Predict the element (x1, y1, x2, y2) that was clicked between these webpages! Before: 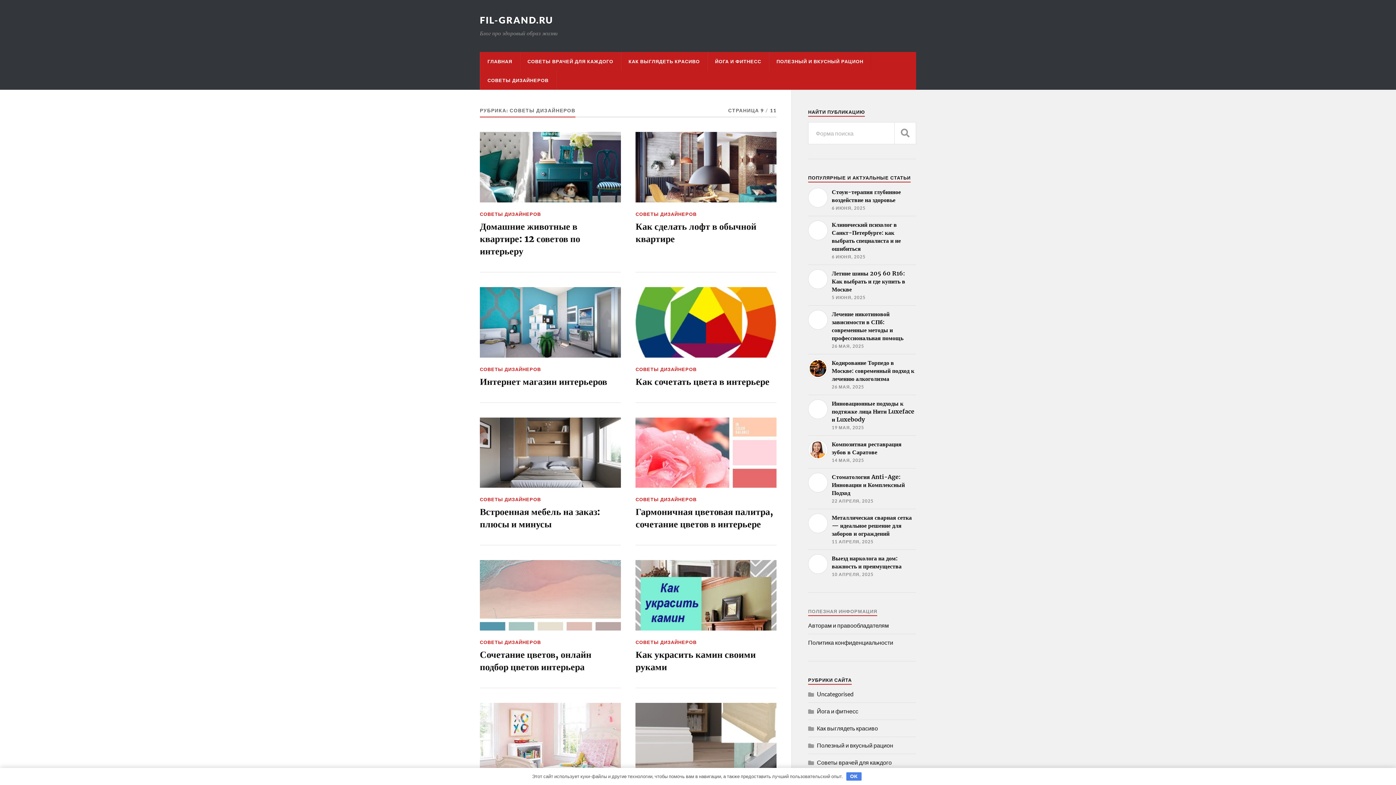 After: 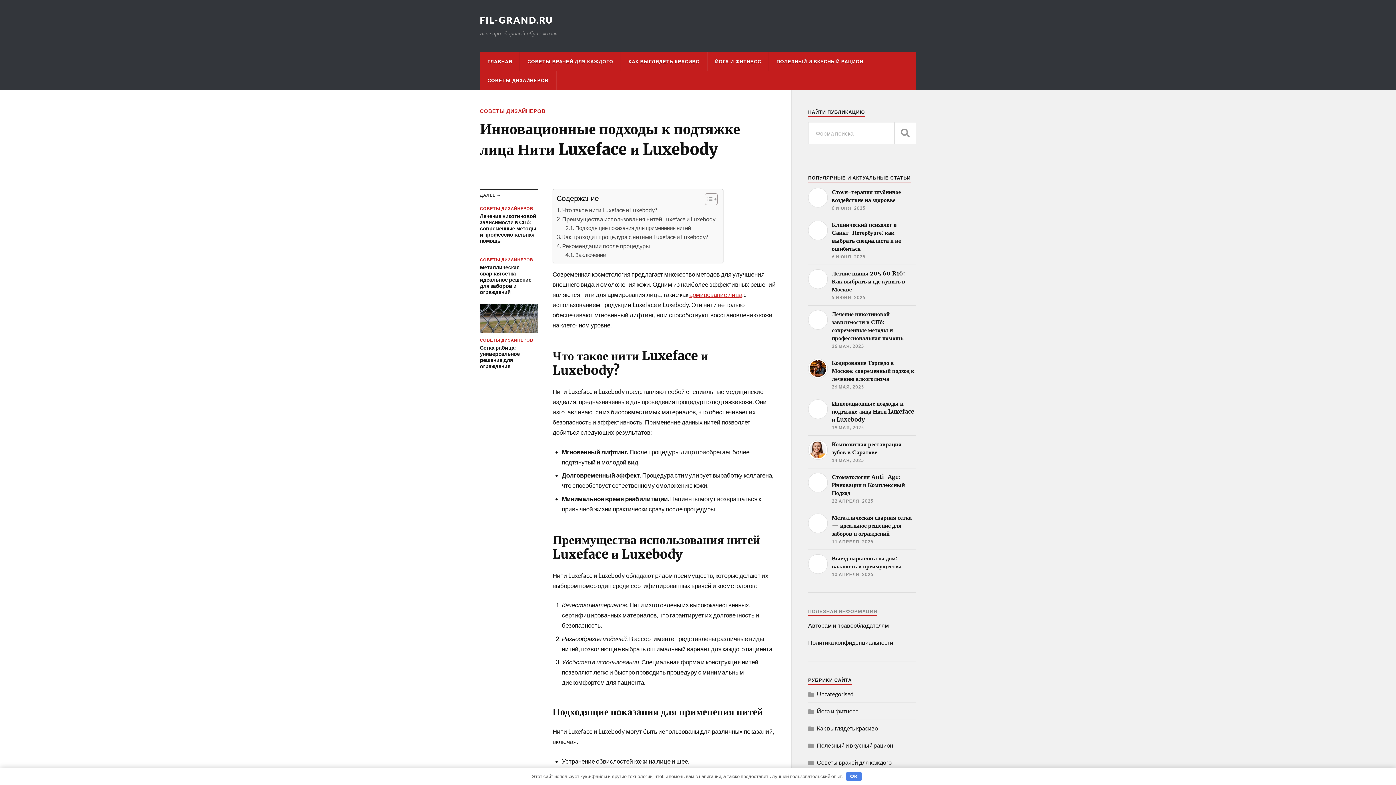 Action: label: Инновационные подходы к подтяжке лица Нити Luxeface и Luxebody

19 МАЯ, 2025 bbox: (808, 399, 916, 431)